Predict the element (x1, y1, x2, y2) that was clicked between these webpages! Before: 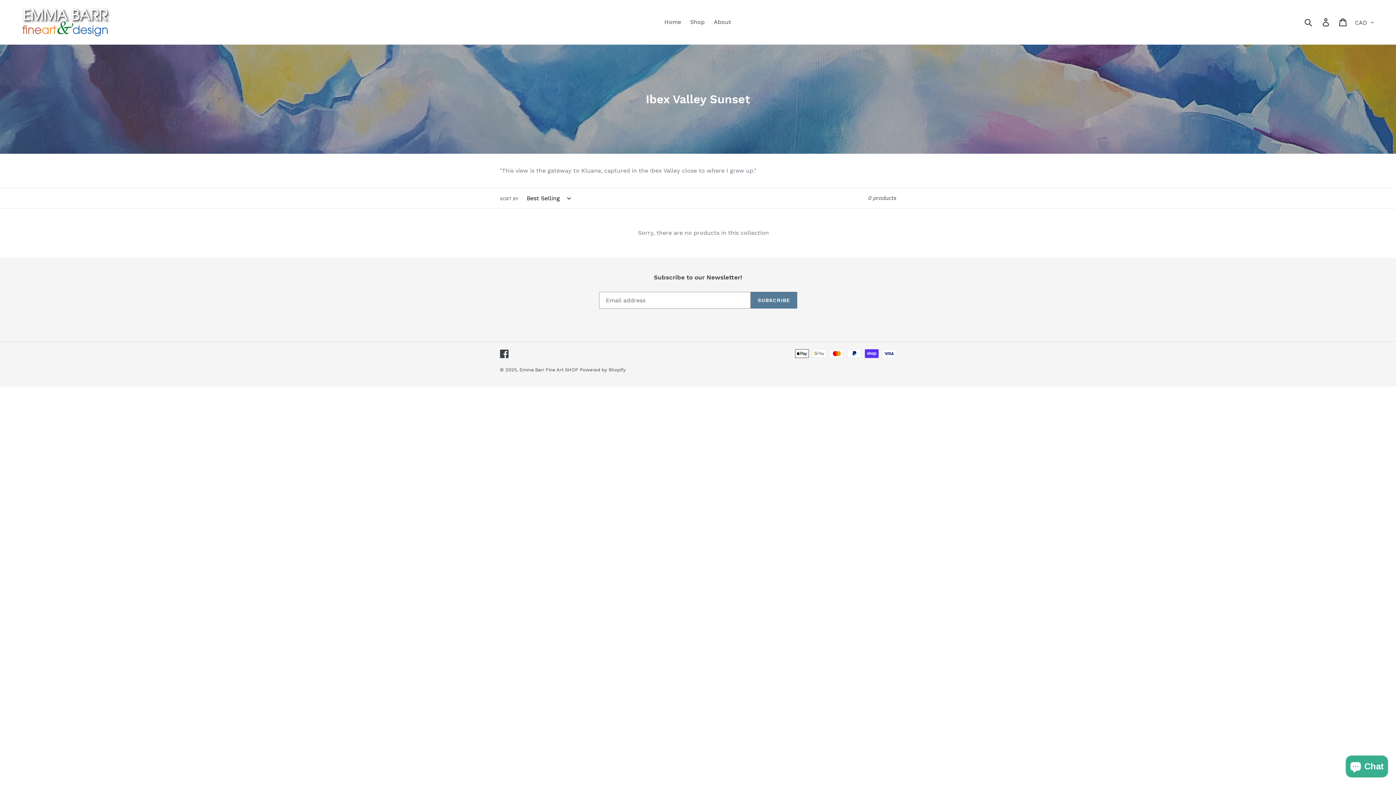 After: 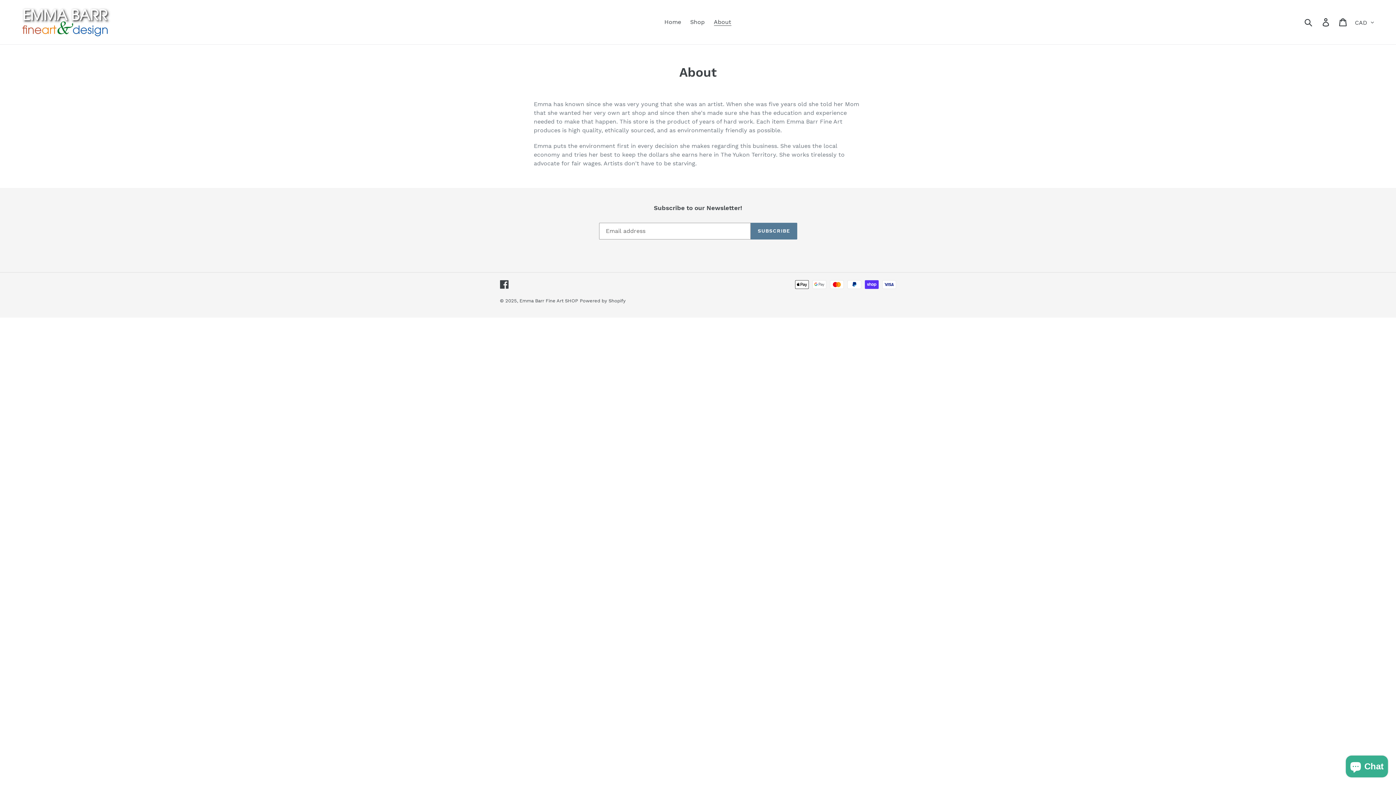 Action: label: About bbox: (710, 16, 735, 27)